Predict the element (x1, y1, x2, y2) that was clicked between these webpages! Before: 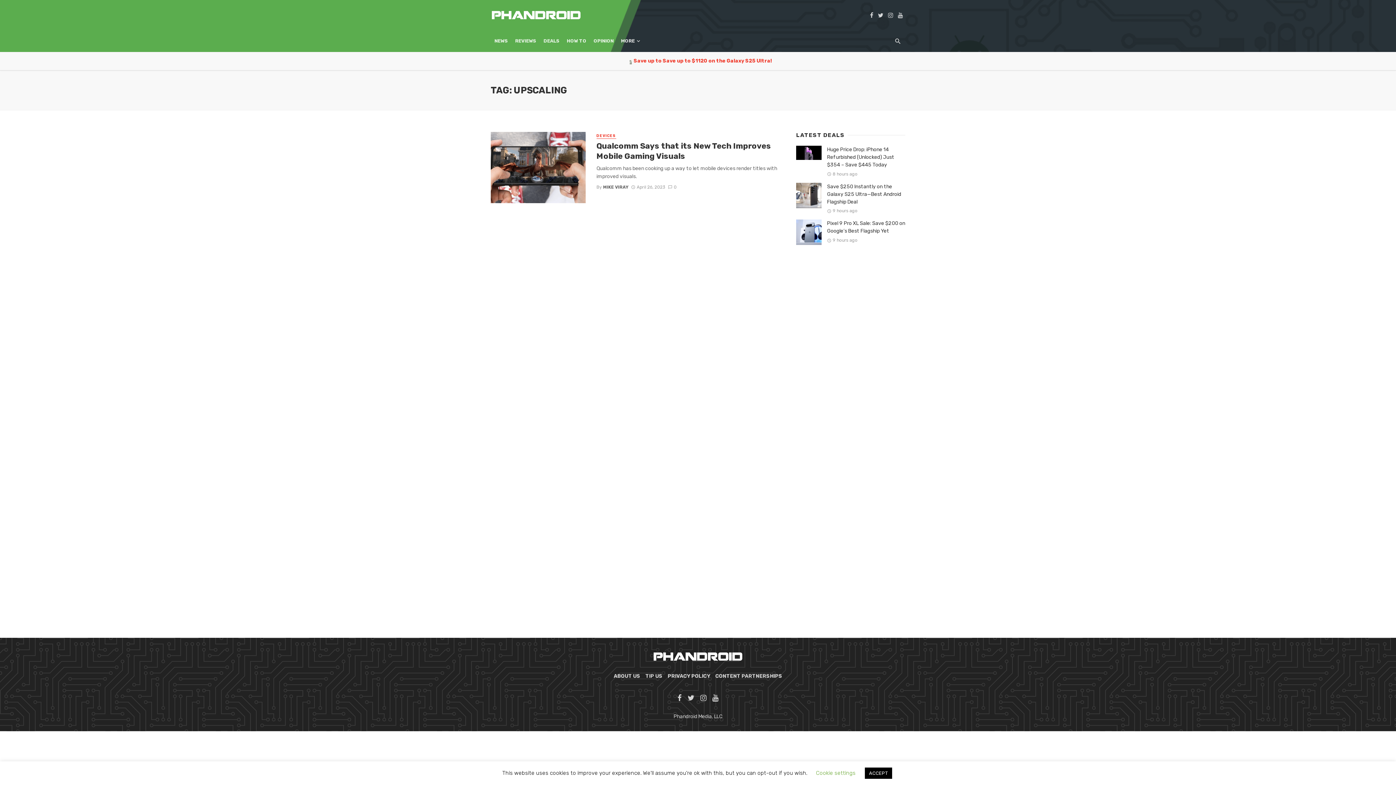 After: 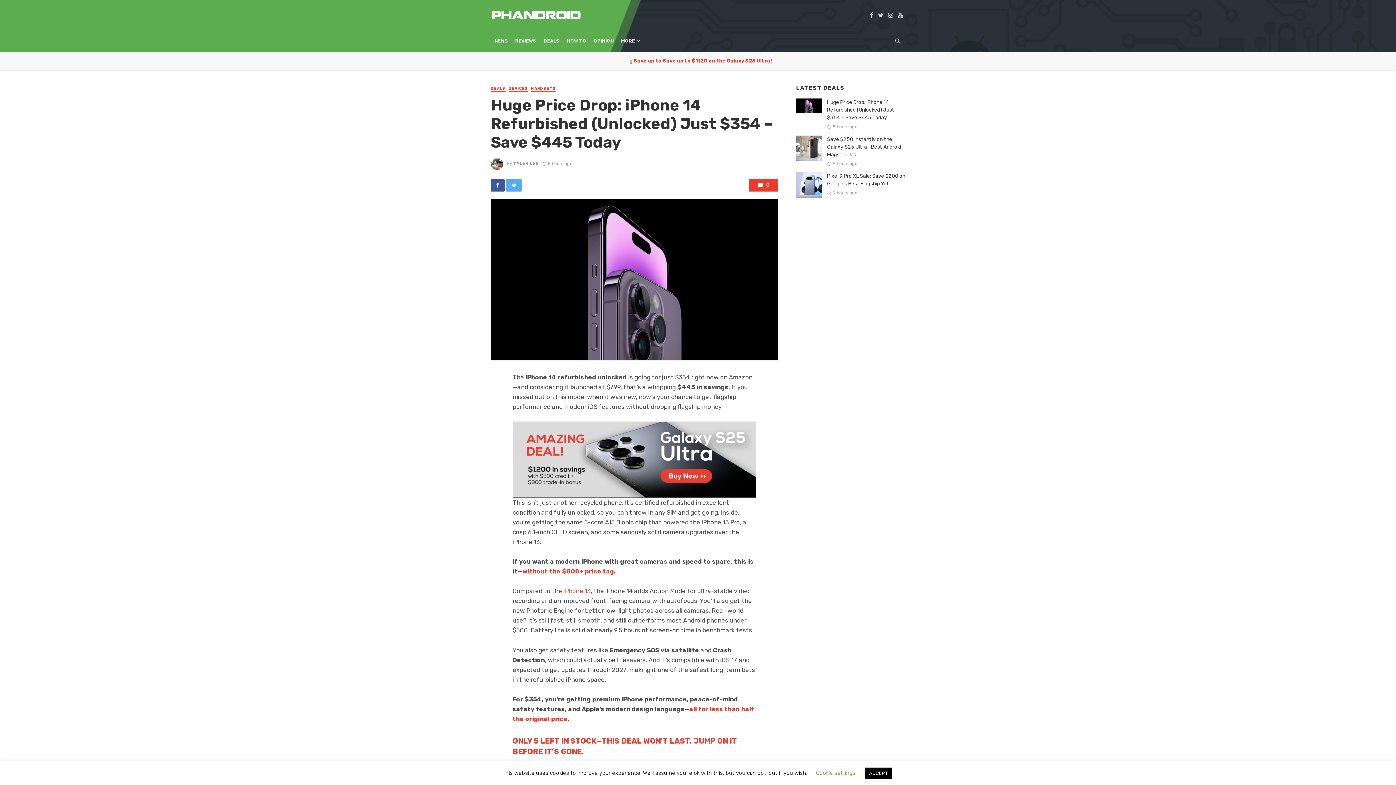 Action: label: Huge Price Drop: iPhone 14 Refurbished (Unlocked) Just $354 – Save $445 Today bbox: (827, 145, 905, 168)